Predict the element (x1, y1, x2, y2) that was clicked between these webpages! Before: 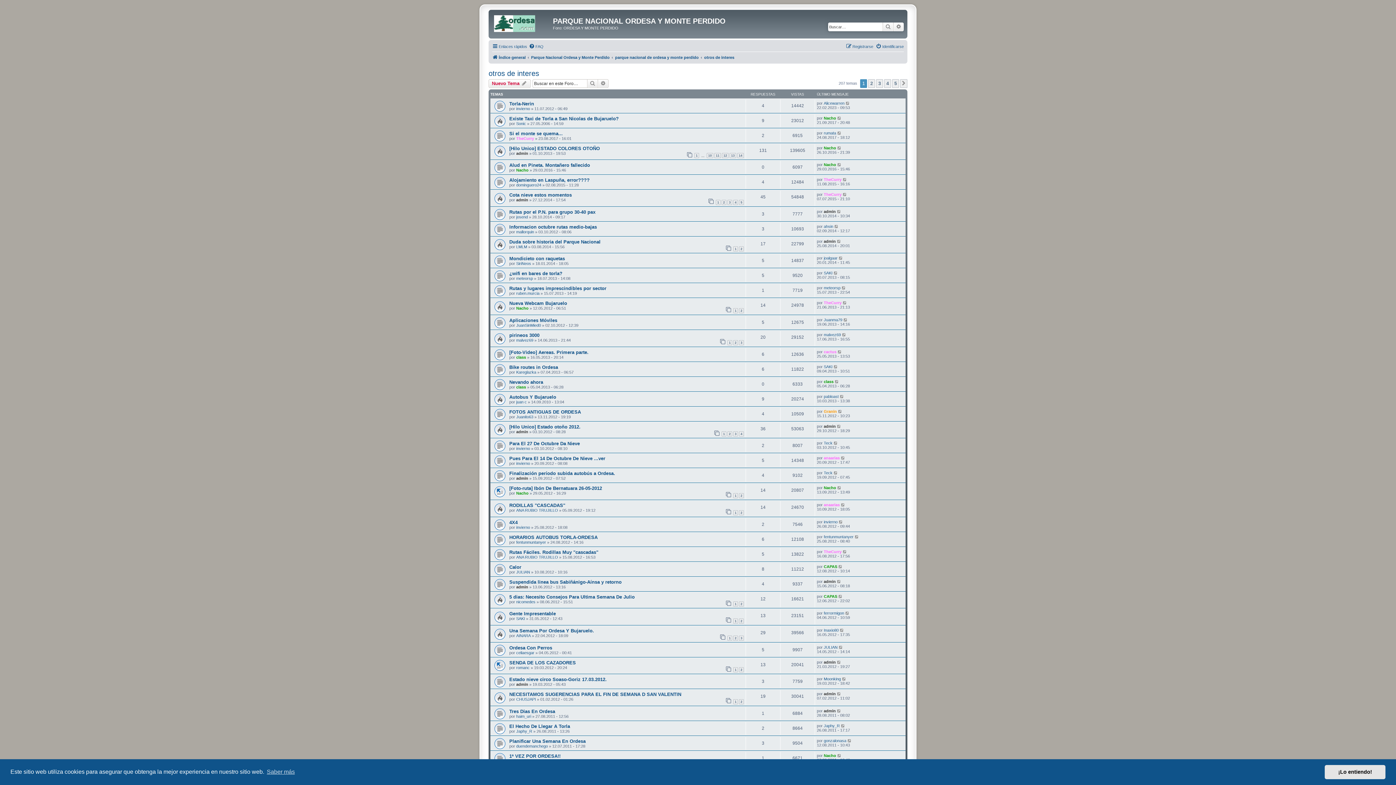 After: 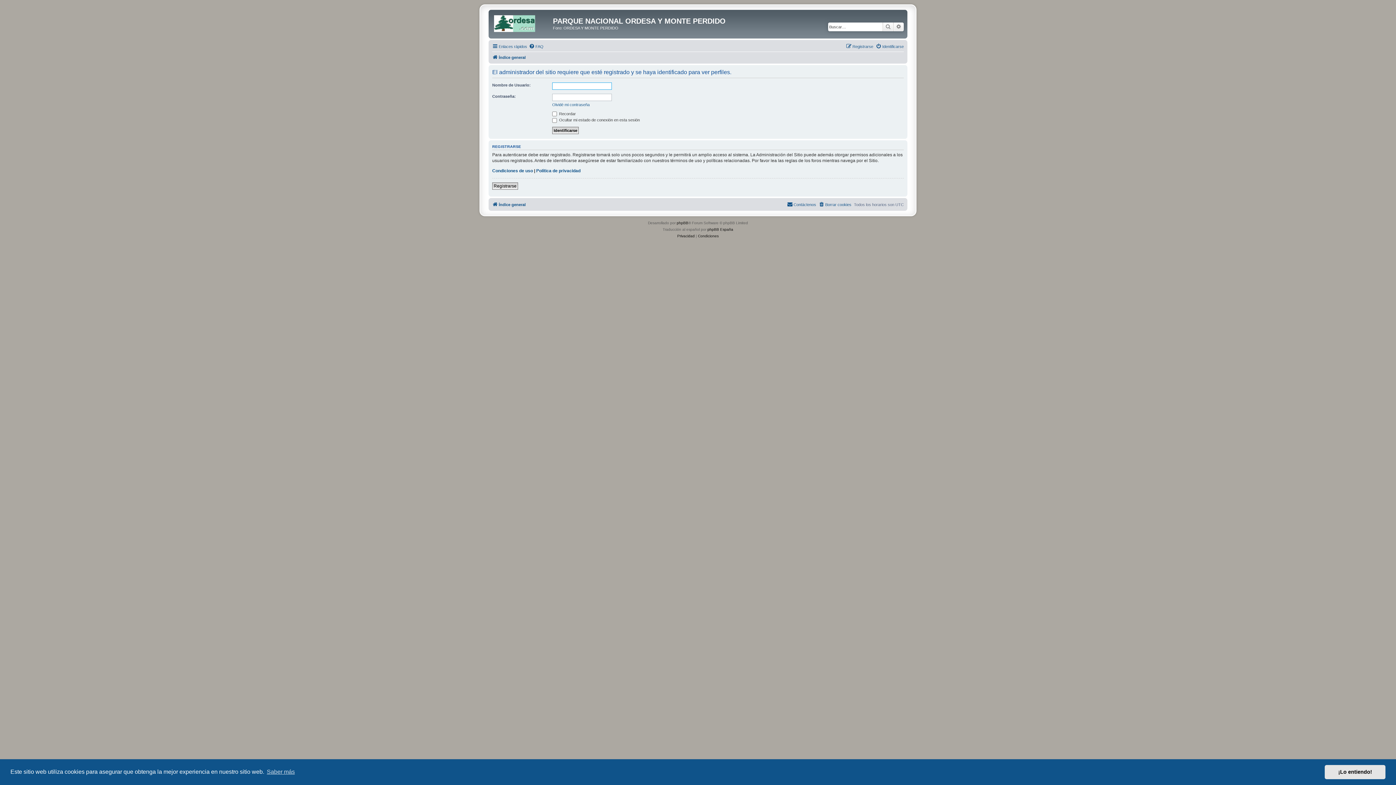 Action: bbox: (516, 370, 536, 374) label: Kareglazka